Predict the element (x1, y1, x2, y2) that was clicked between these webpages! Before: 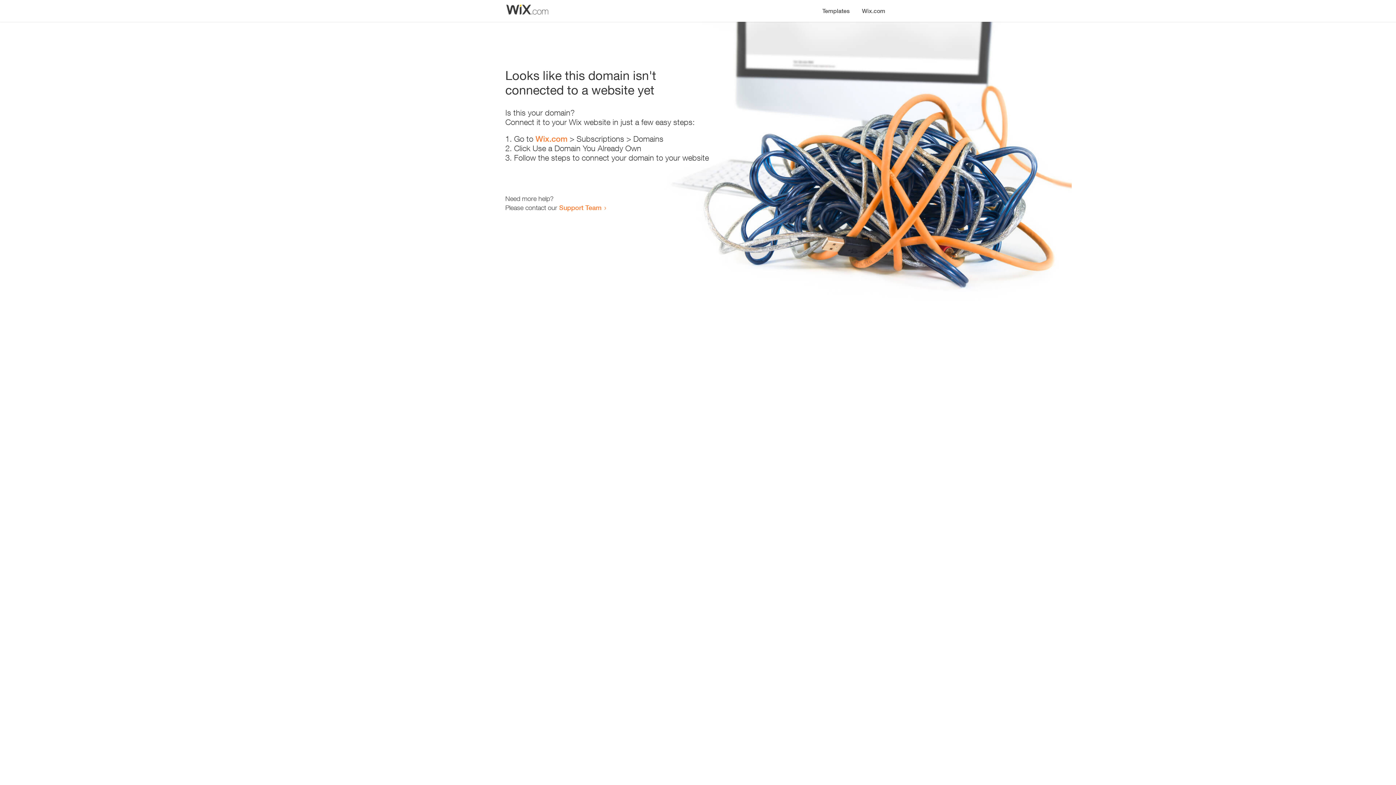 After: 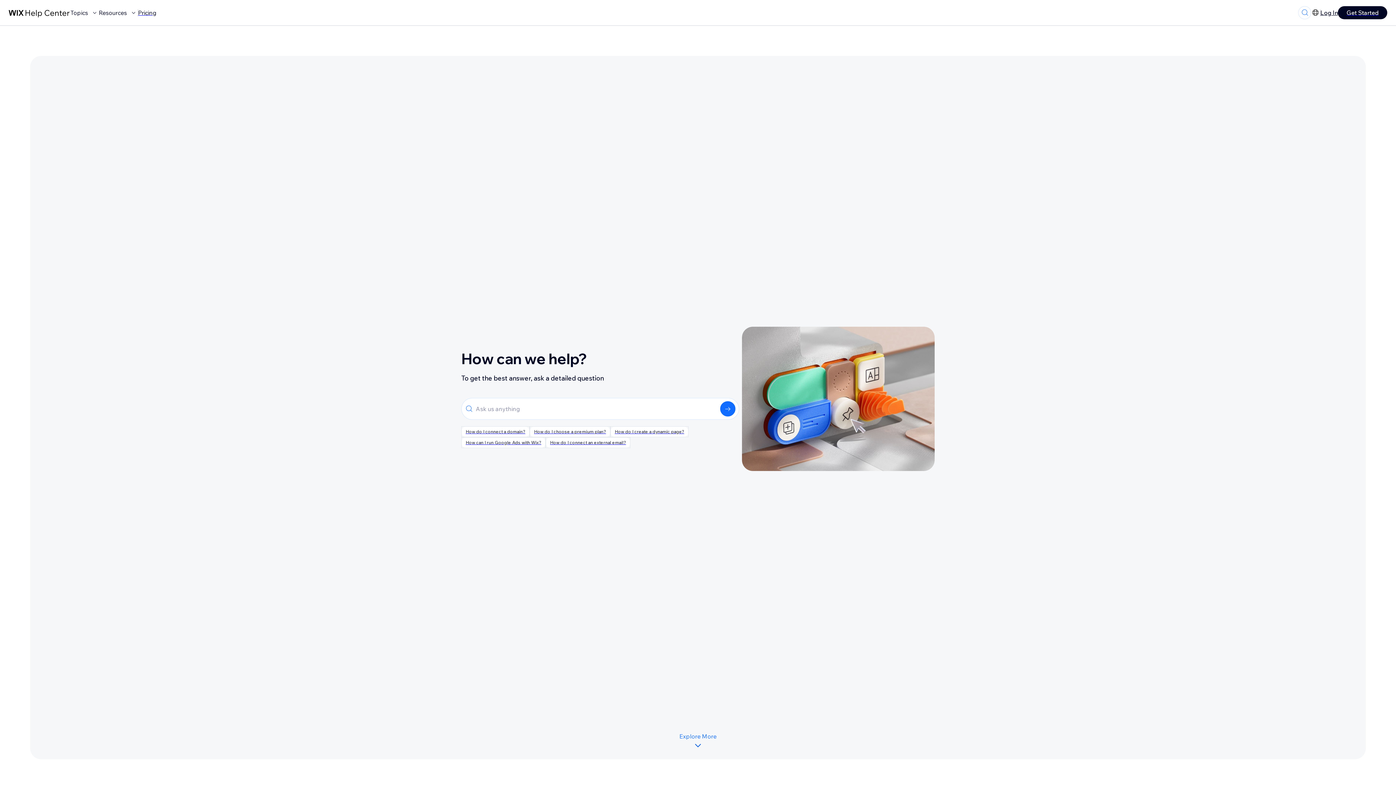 Action: bbox: (559, 203, 601, 211) label: Support Team